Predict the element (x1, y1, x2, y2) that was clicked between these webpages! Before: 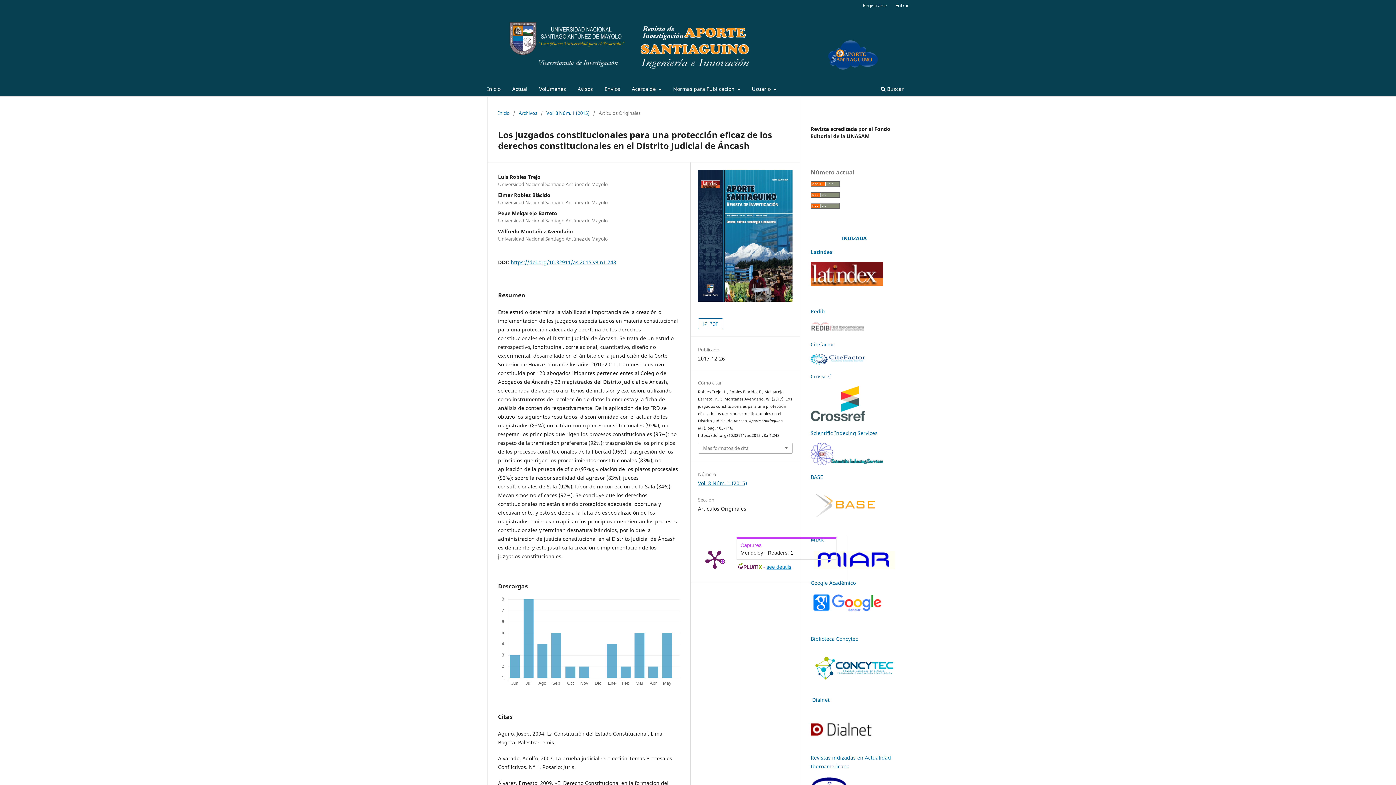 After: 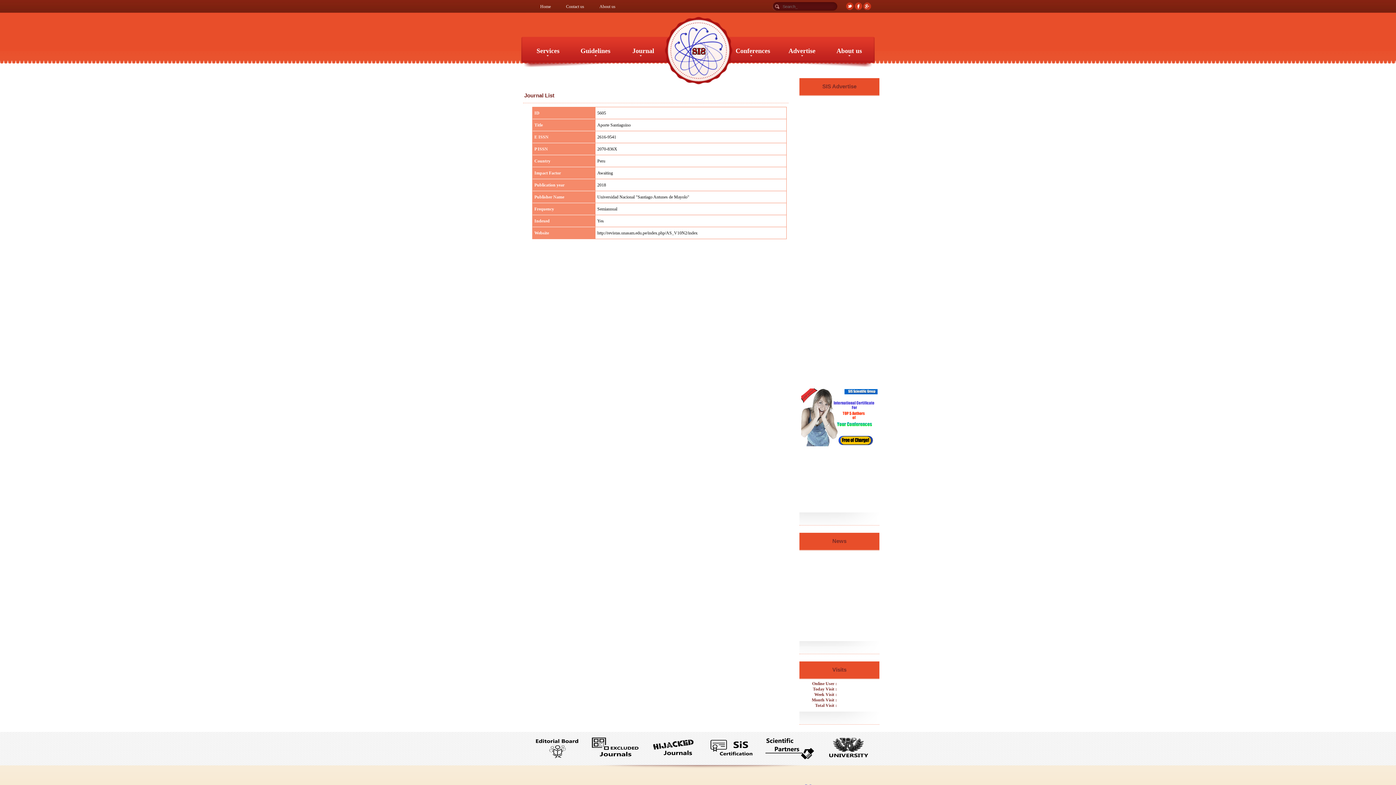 Action: bbox: (810, 429, 877, 436) label: Scientific Indexing Services